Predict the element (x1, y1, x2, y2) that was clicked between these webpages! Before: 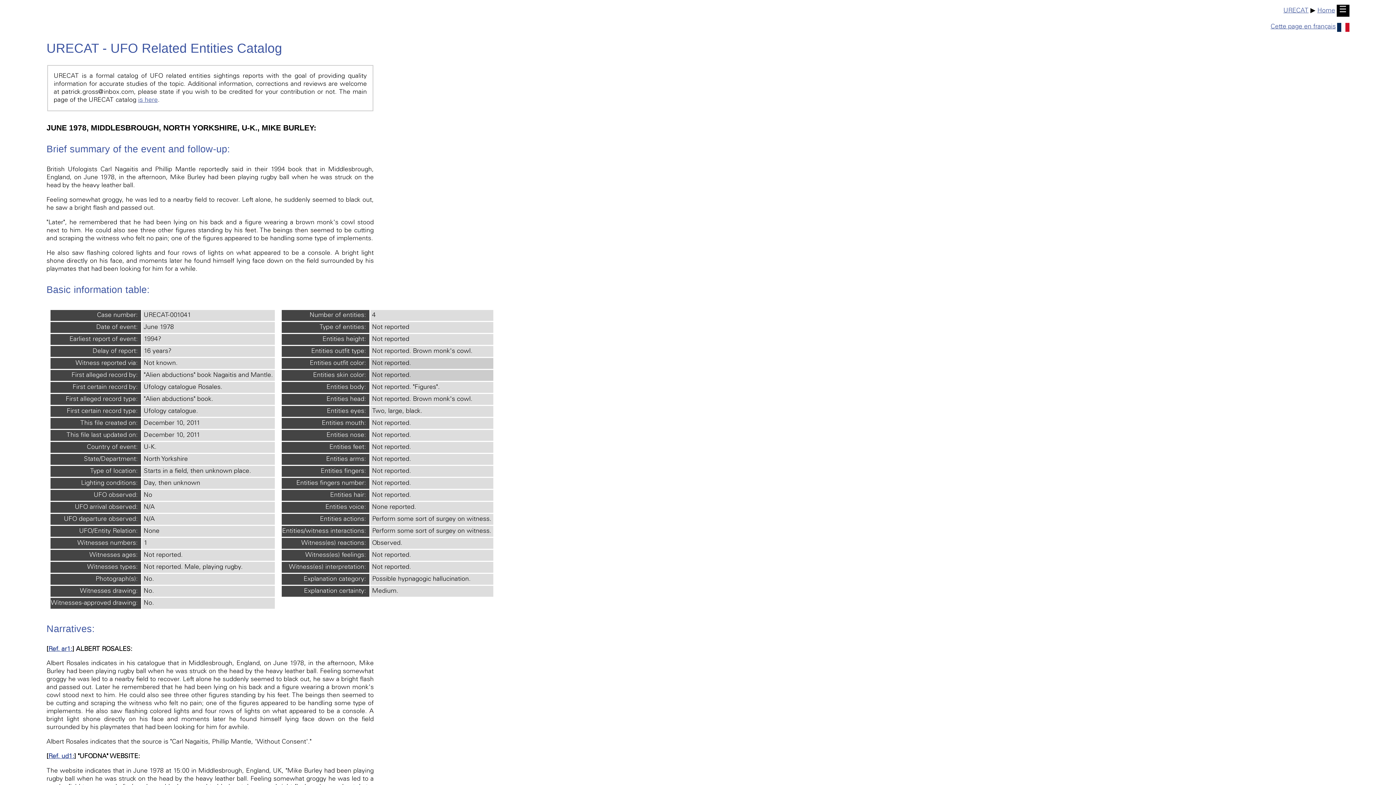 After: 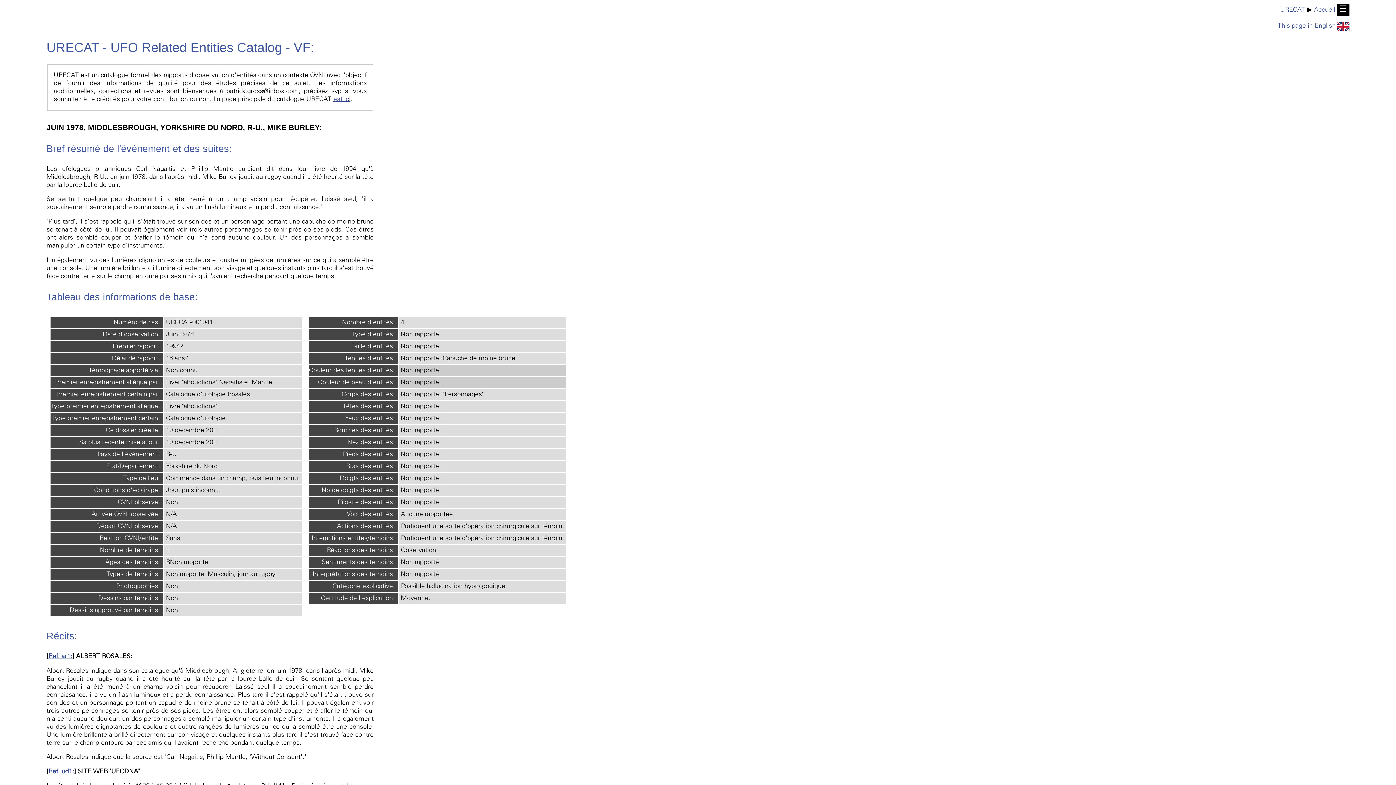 Action: bbox: (1271, 23, 1349, 30) label: Cette page en français